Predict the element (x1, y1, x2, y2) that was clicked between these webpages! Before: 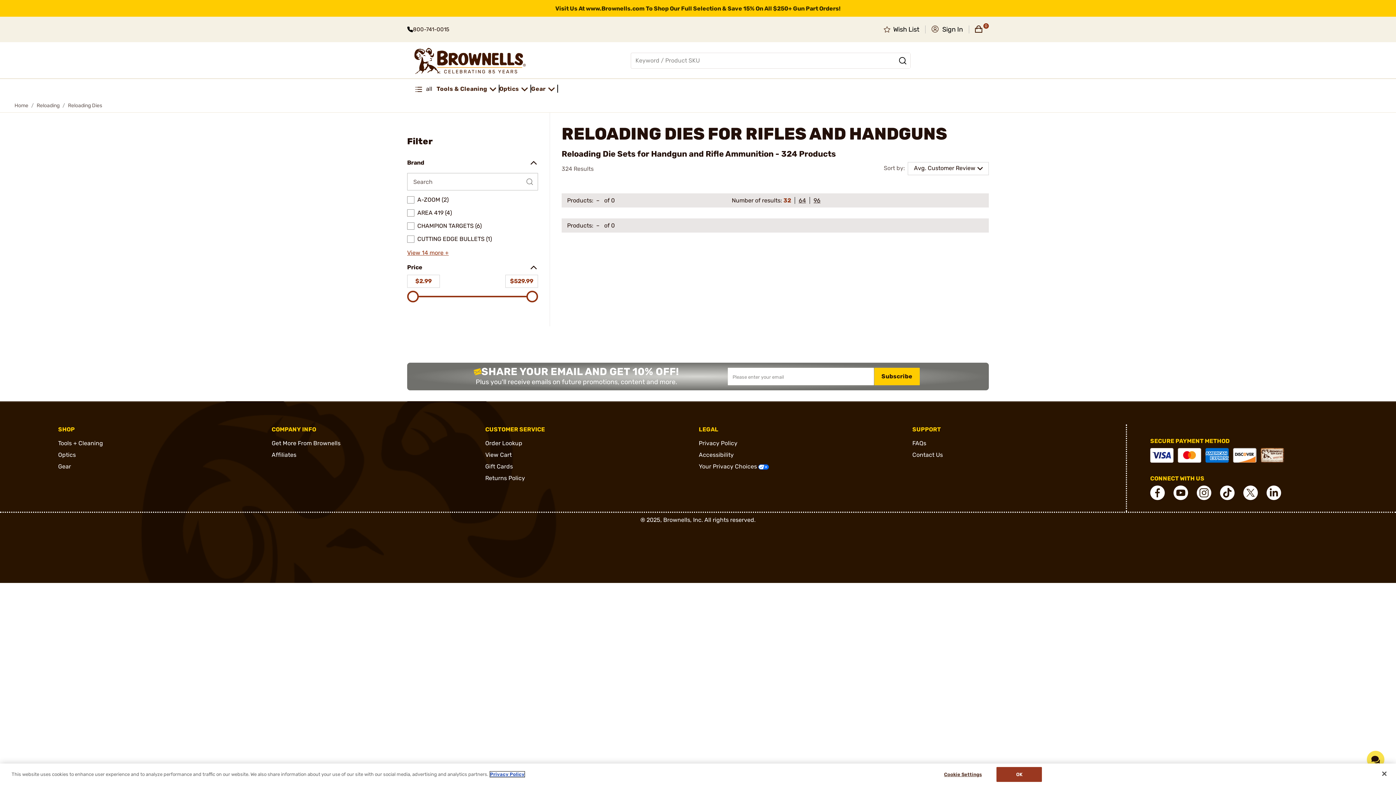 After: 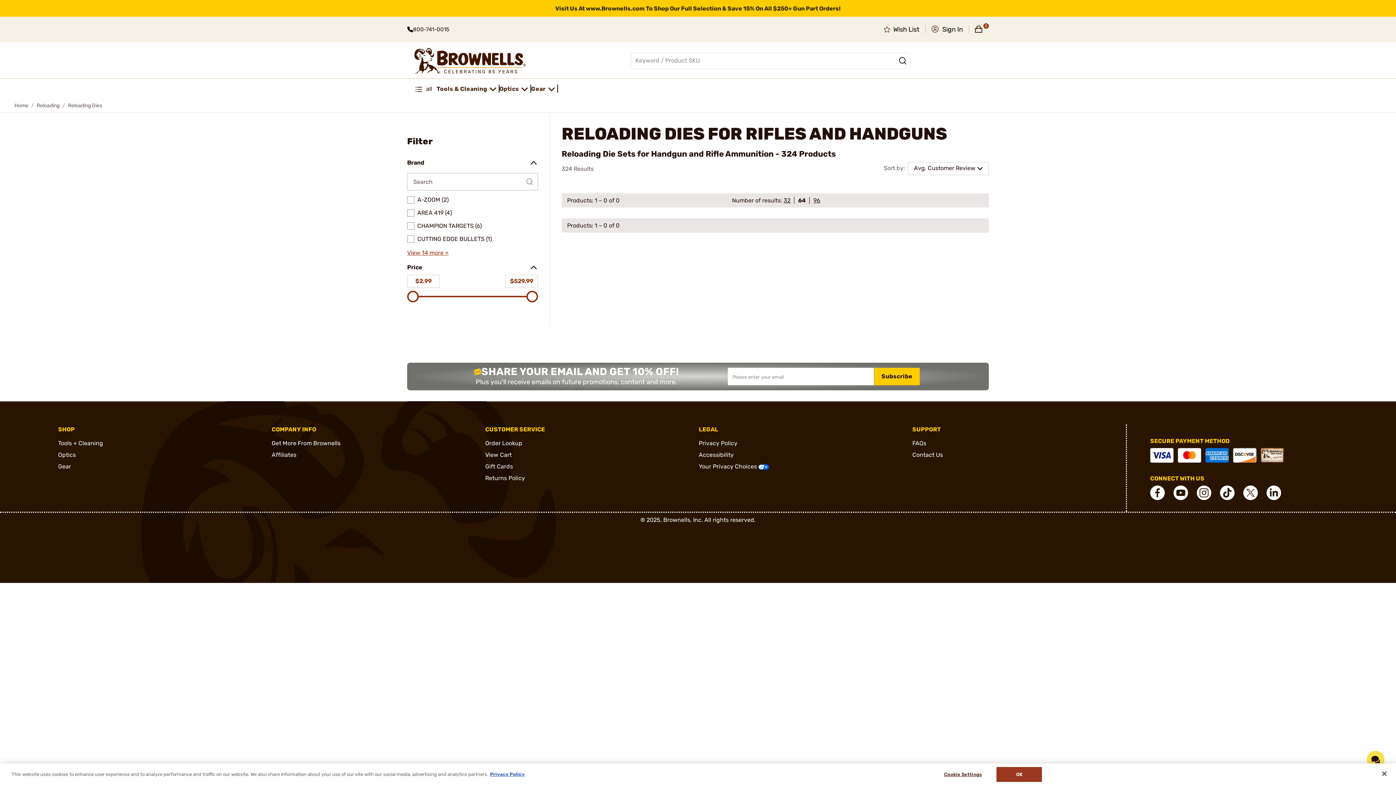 Action: label: 64 bbox: (798, 197, 806, 204)